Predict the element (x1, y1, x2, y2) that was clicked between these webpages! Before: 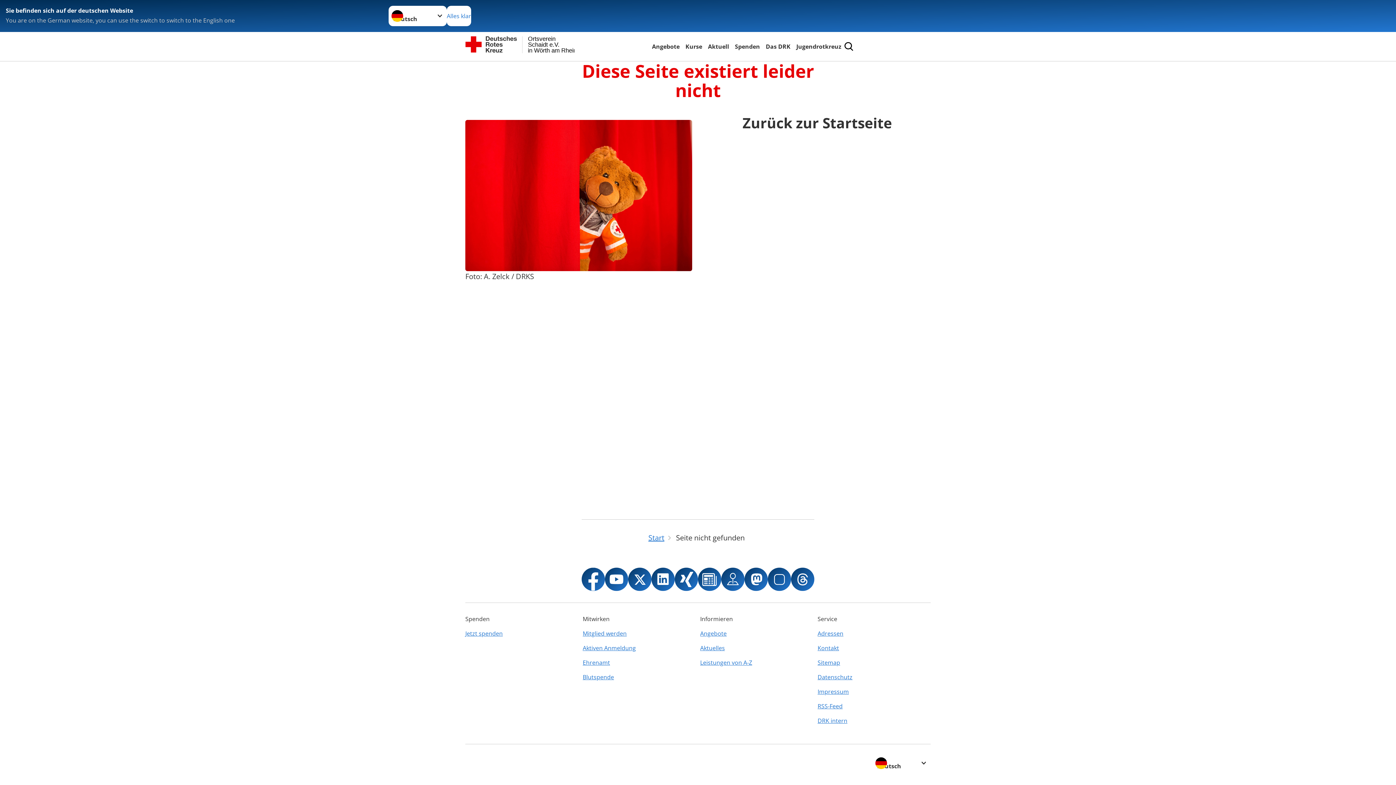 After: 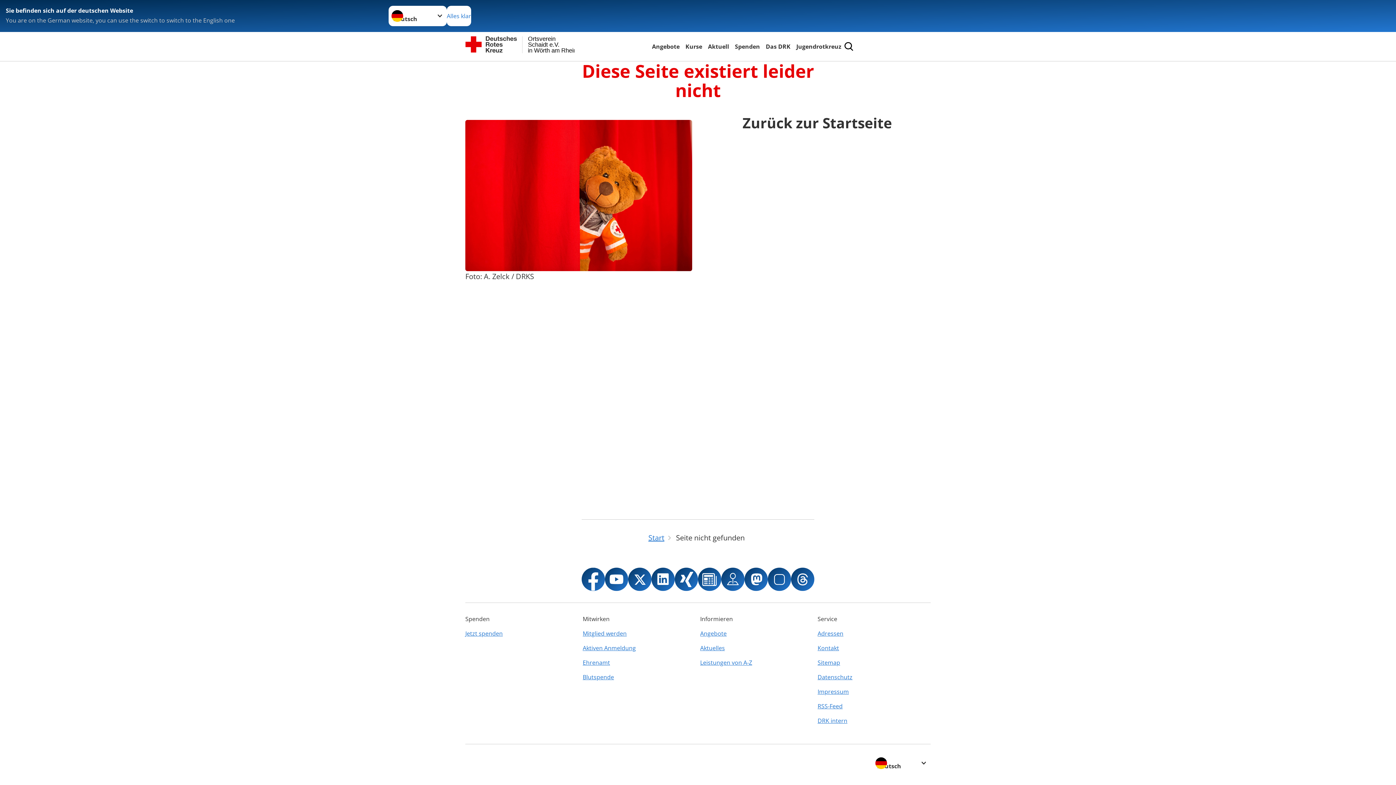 Action: bbox: (817, 684, 930, 699) label: Impressum